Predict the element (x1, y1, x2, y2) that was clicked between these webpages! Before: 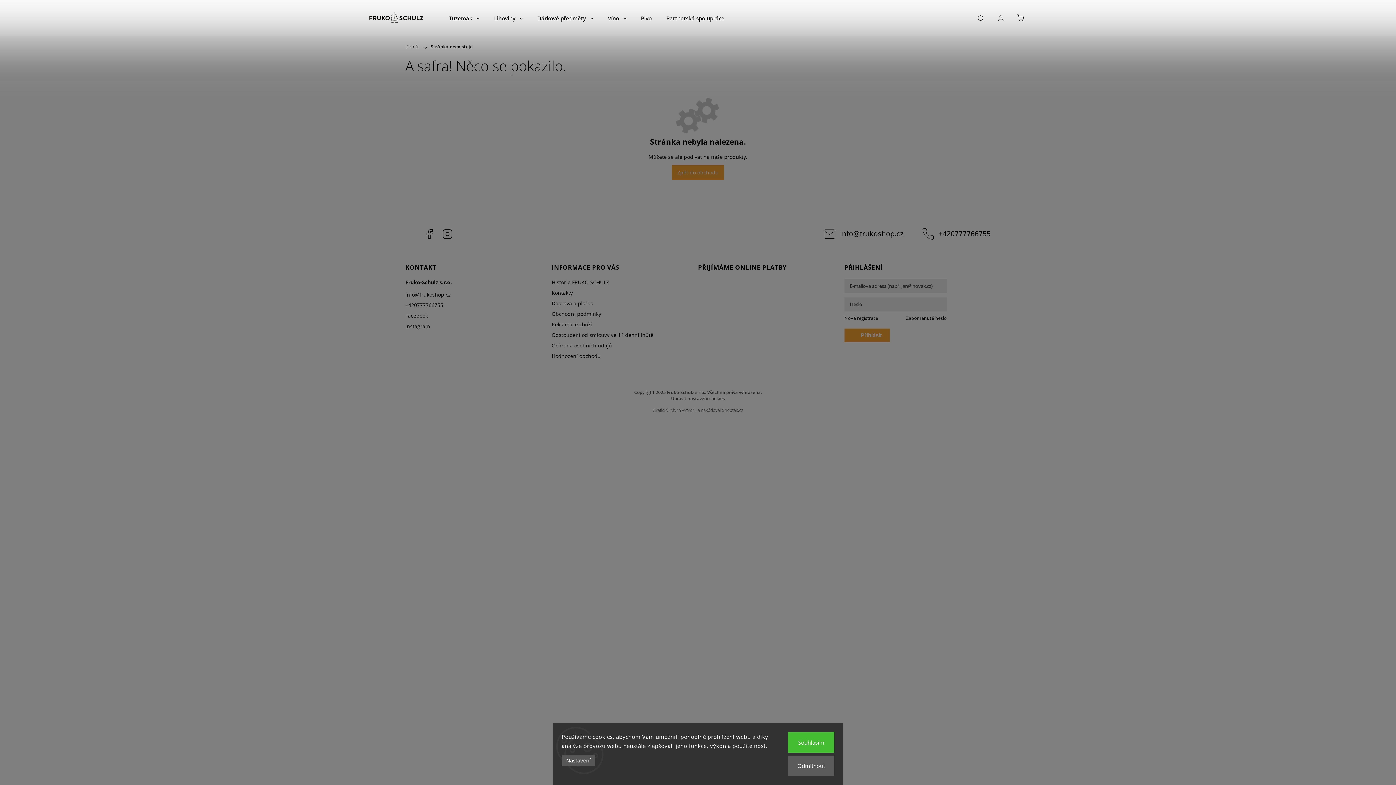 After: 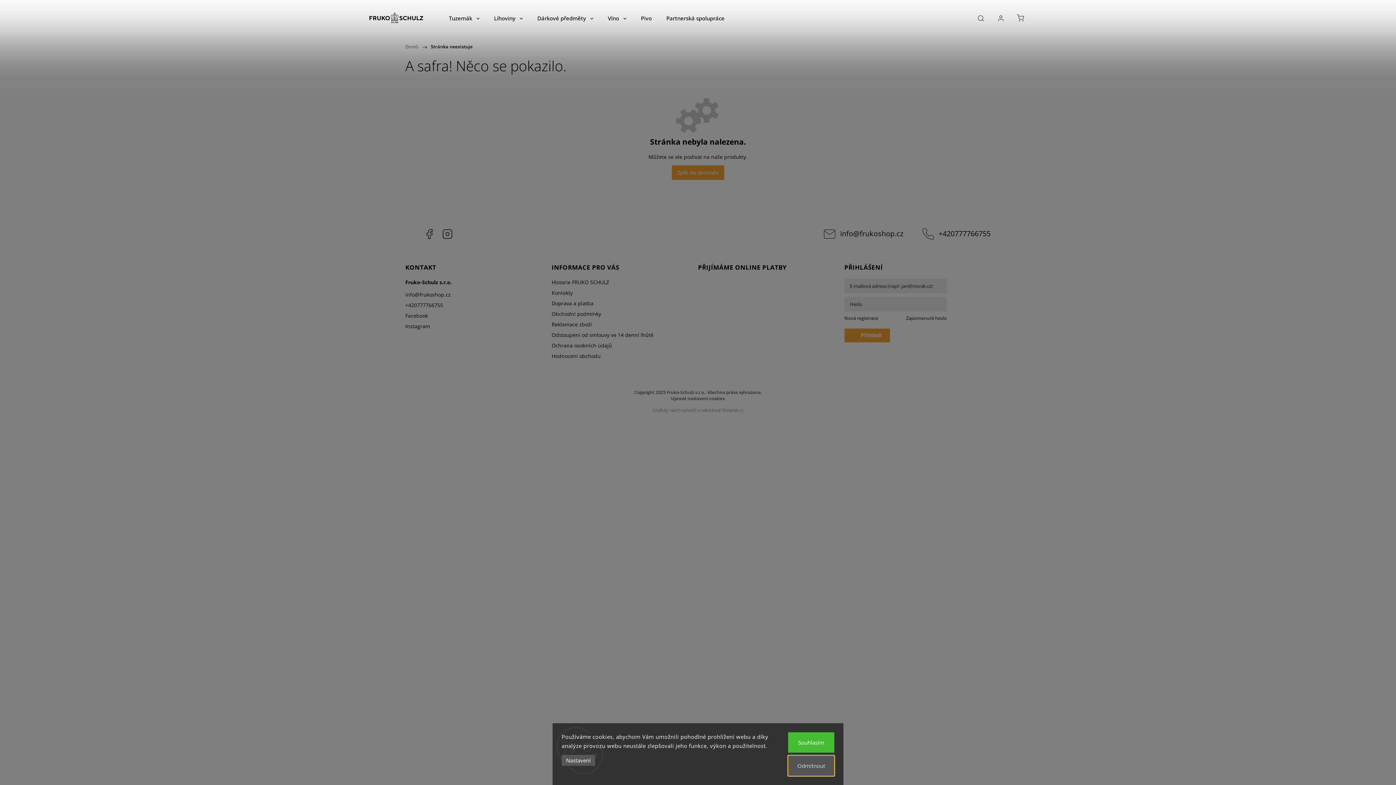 Action: bbox: (788, 756, 834, 776) label: Odmítnout